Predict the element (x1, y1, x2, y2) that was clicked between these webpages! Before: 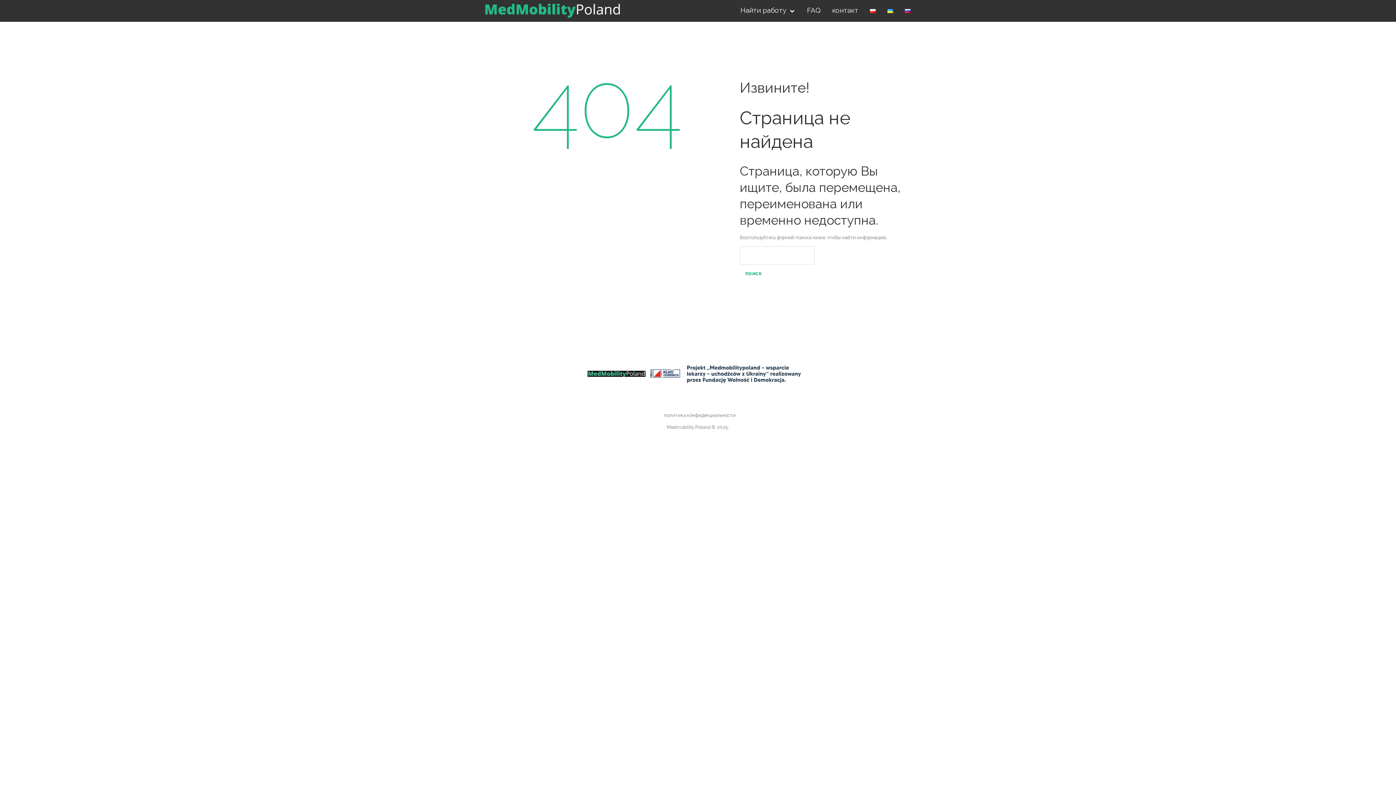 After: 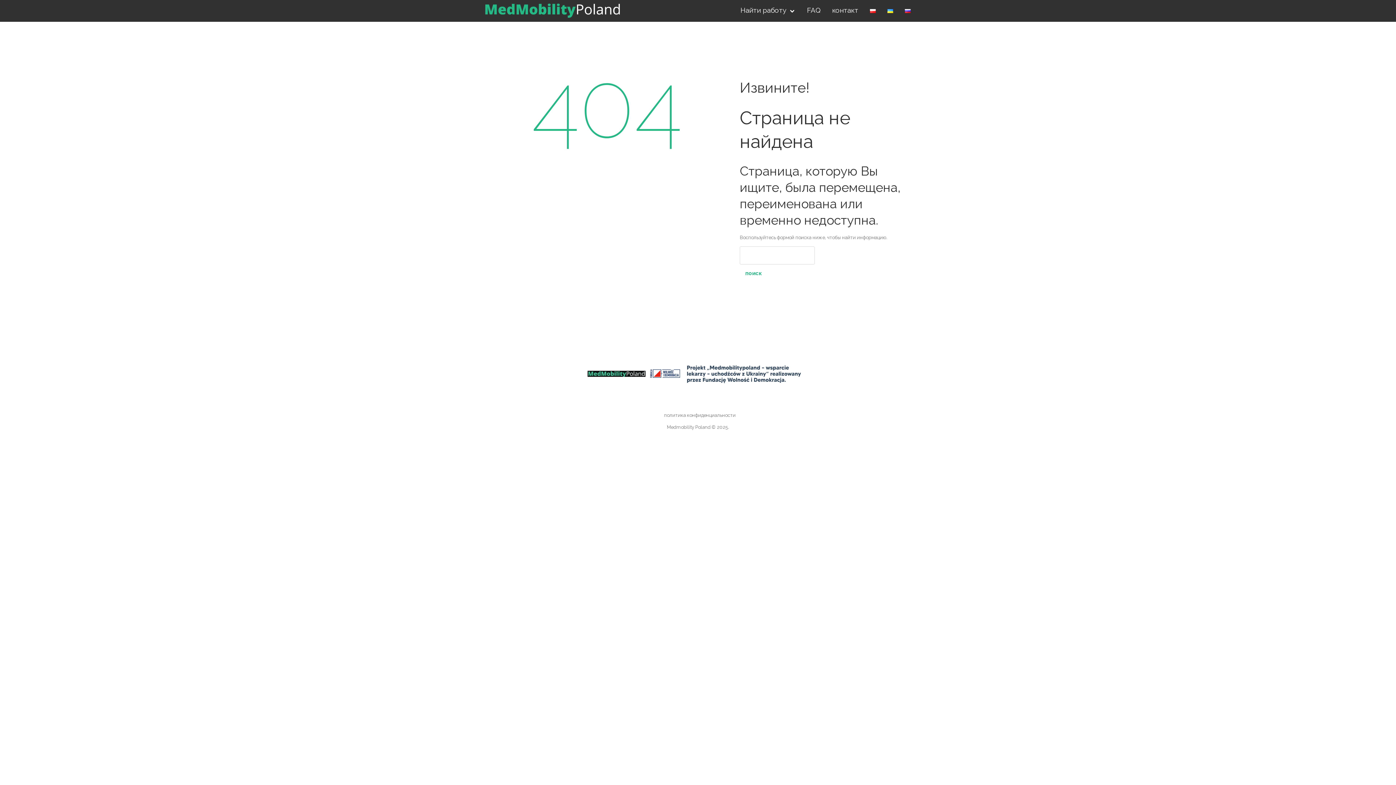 Action: label: Medmobility Poland bbox: (667, 424, 710, 430)